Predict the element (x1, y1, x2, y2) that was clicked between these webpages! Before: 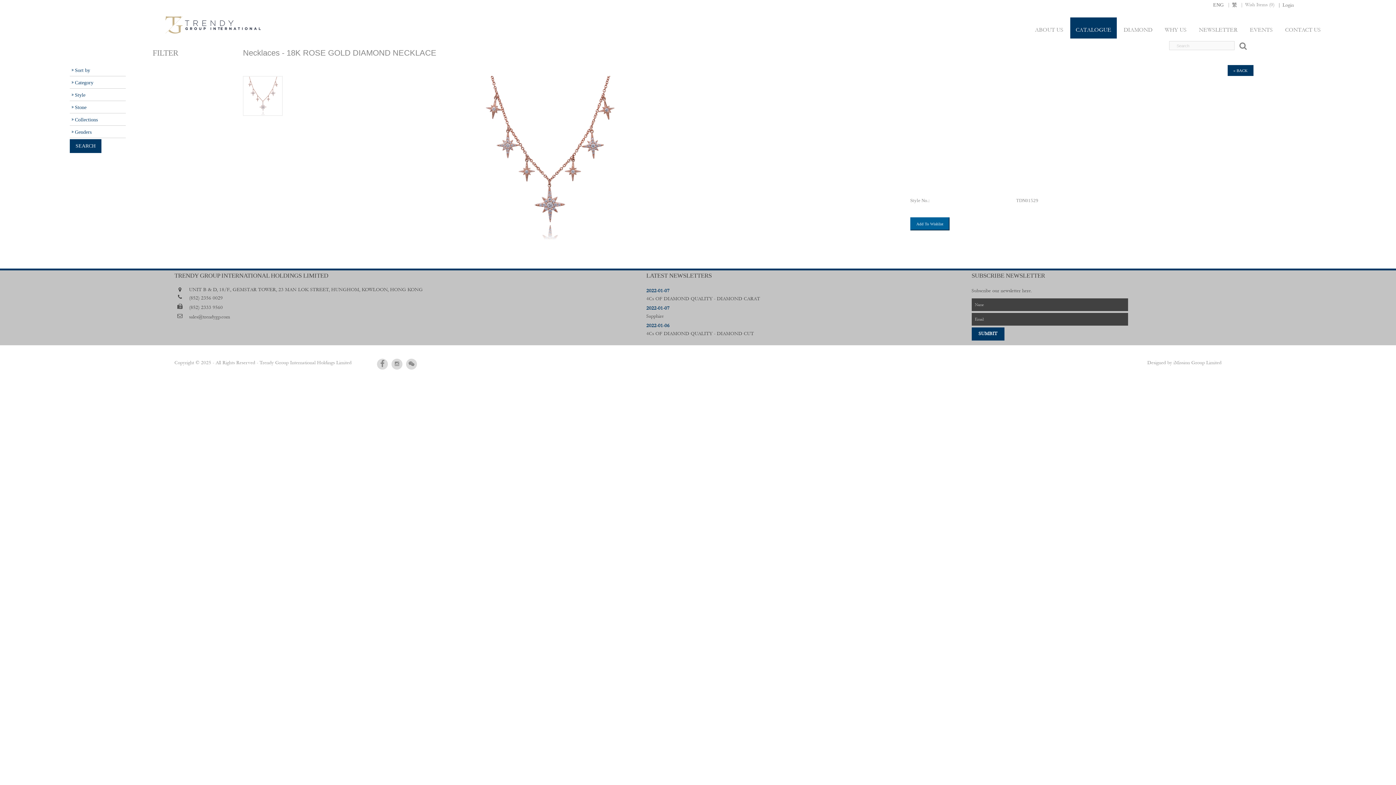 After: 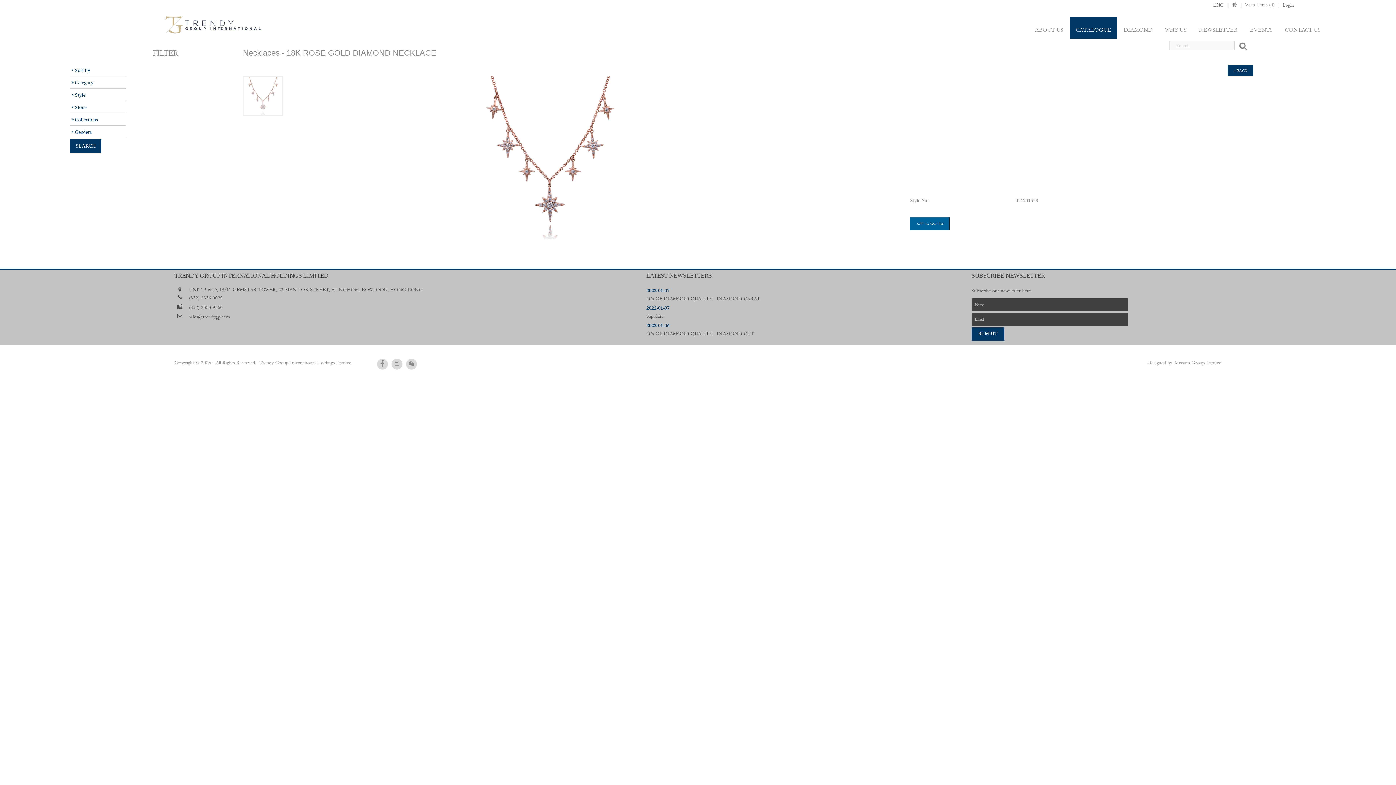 Action: bbox: (1173, 359, 1221, 365) label: iMission Group Limited